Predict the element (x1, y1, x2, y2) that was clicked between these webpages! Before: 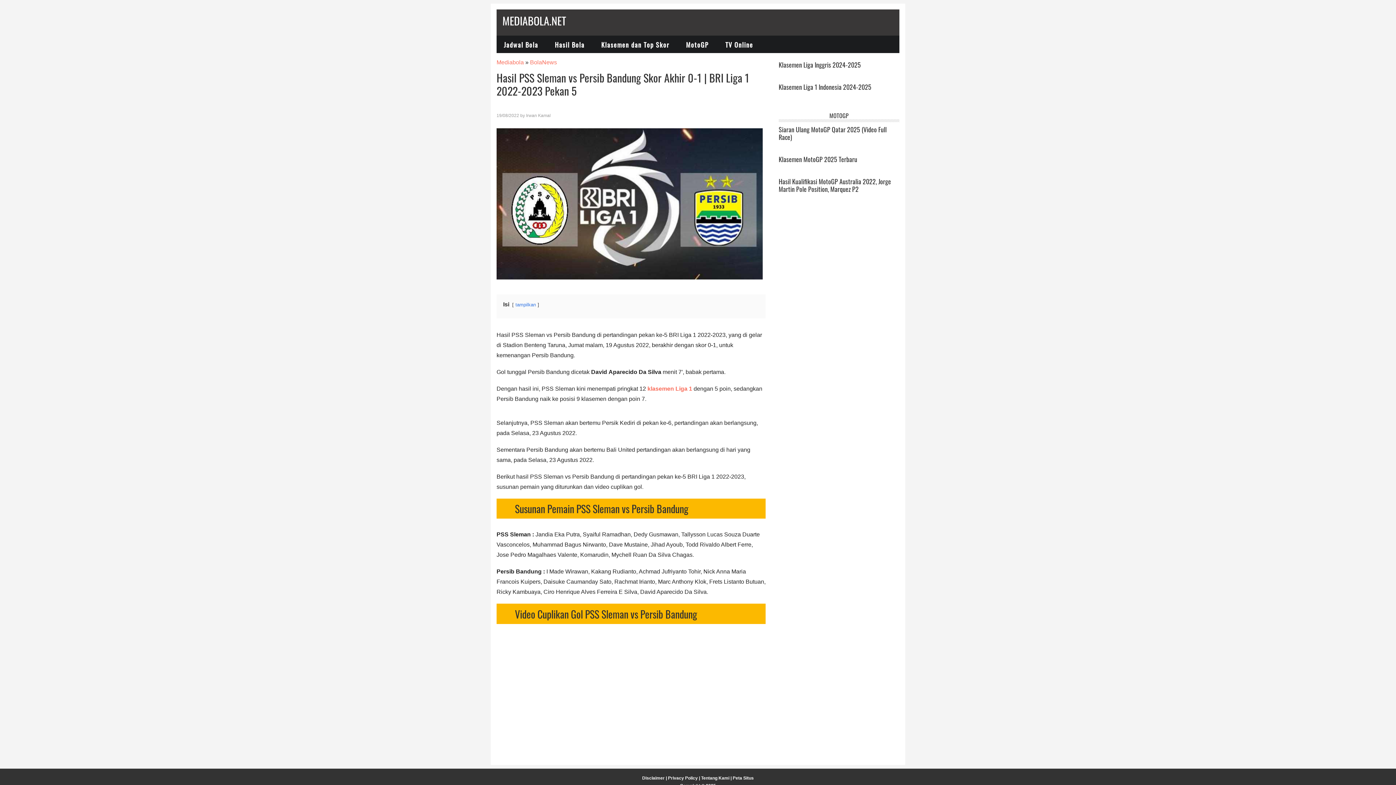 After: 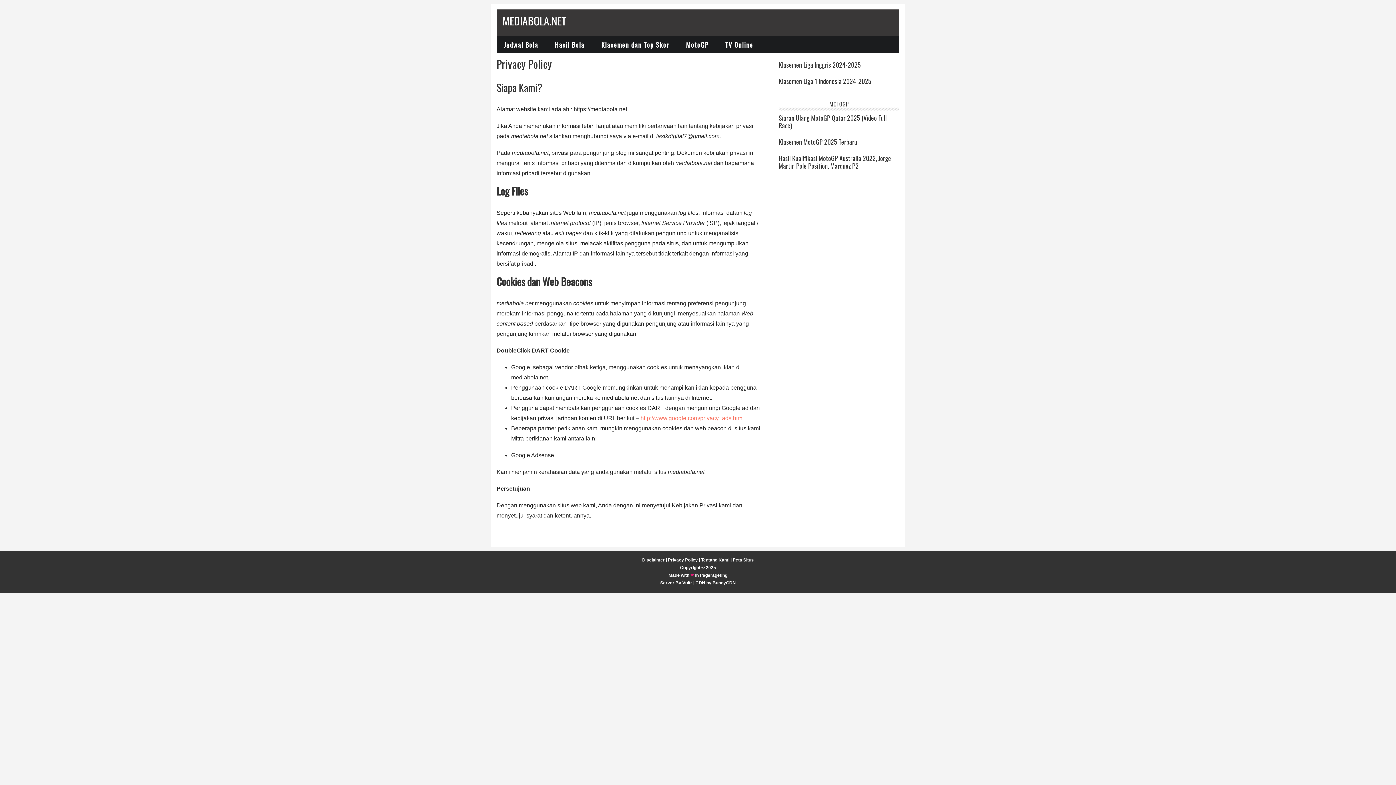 Action: bbox: (668, 775, 698, 781) label: Privacy Policy